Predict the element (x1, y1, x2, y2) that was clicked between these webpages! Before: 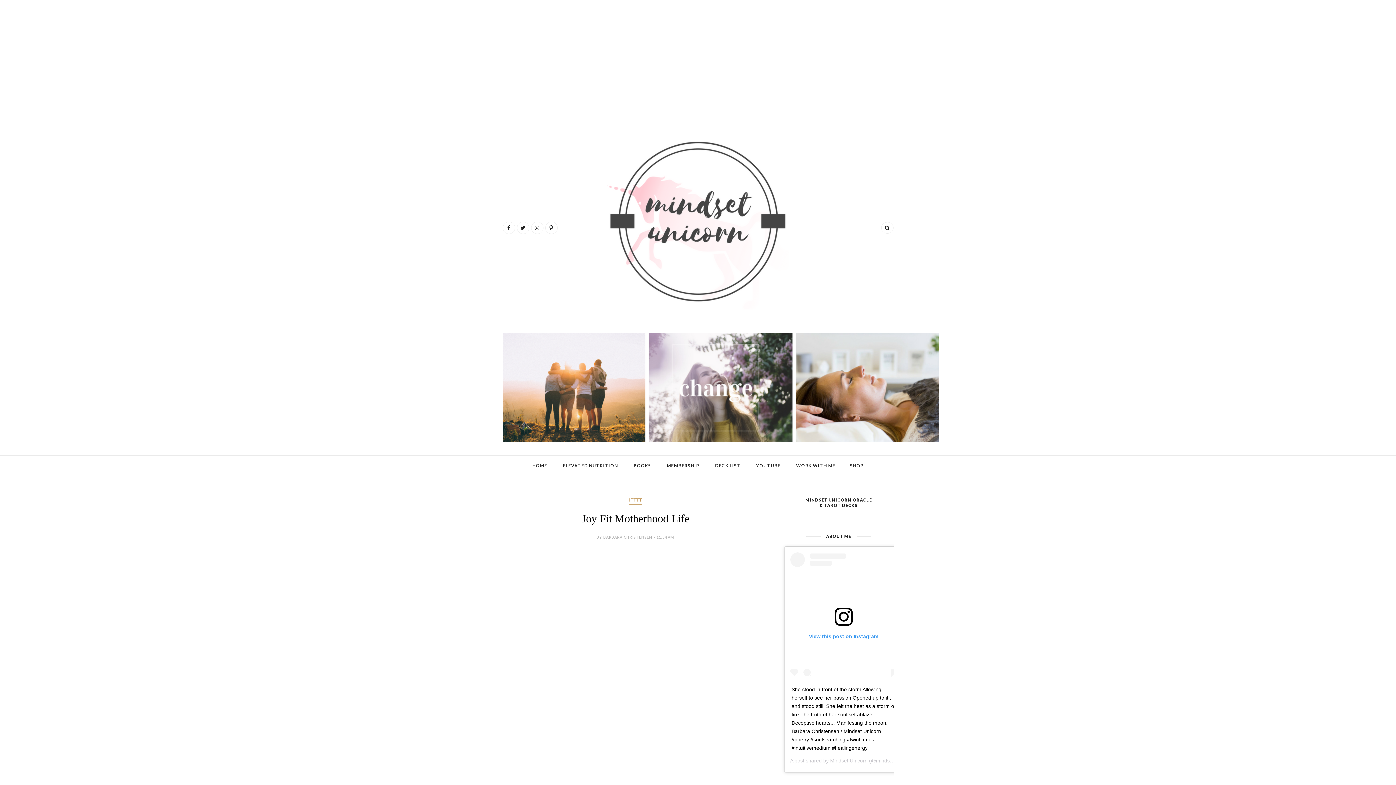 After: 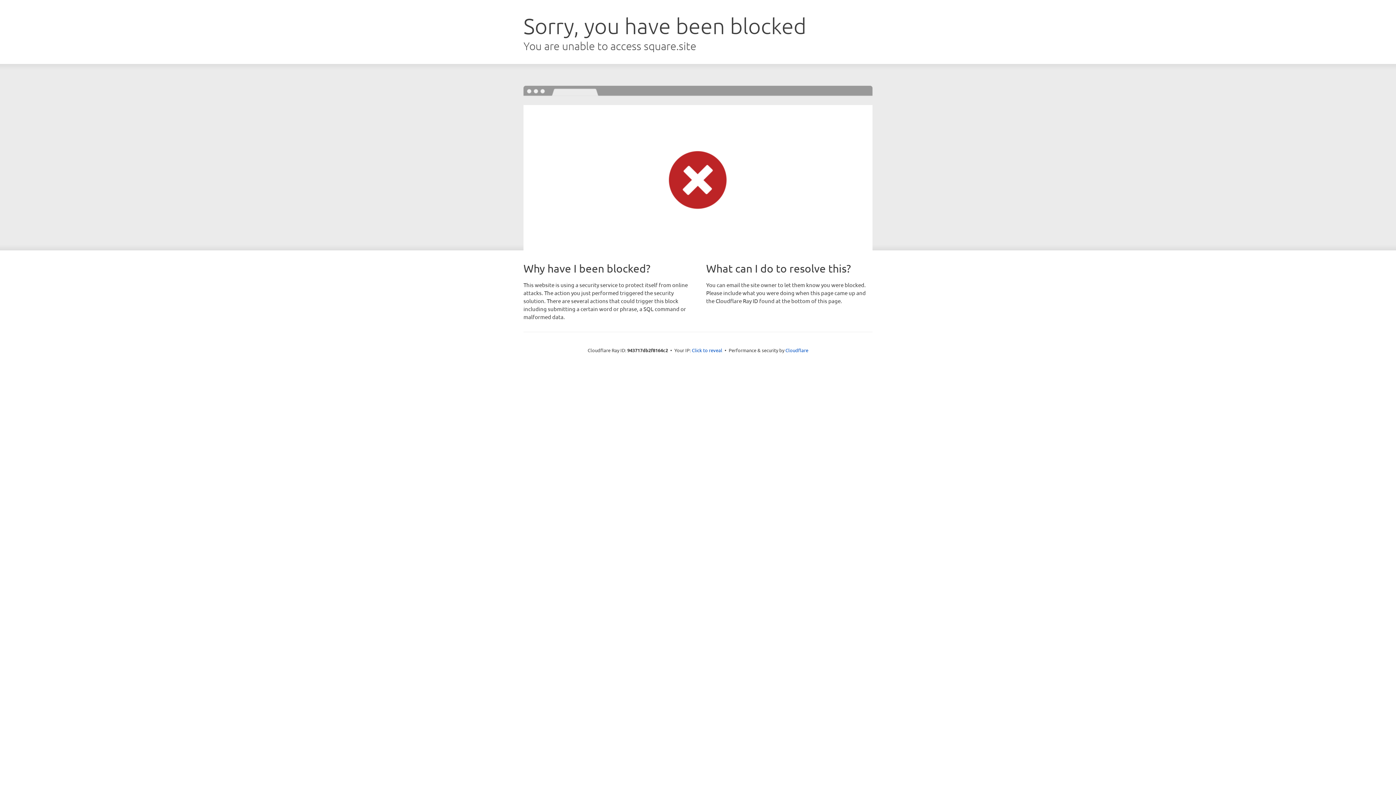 Action: bbox: (796, 462, 835, 469) label: WORK WITH ME